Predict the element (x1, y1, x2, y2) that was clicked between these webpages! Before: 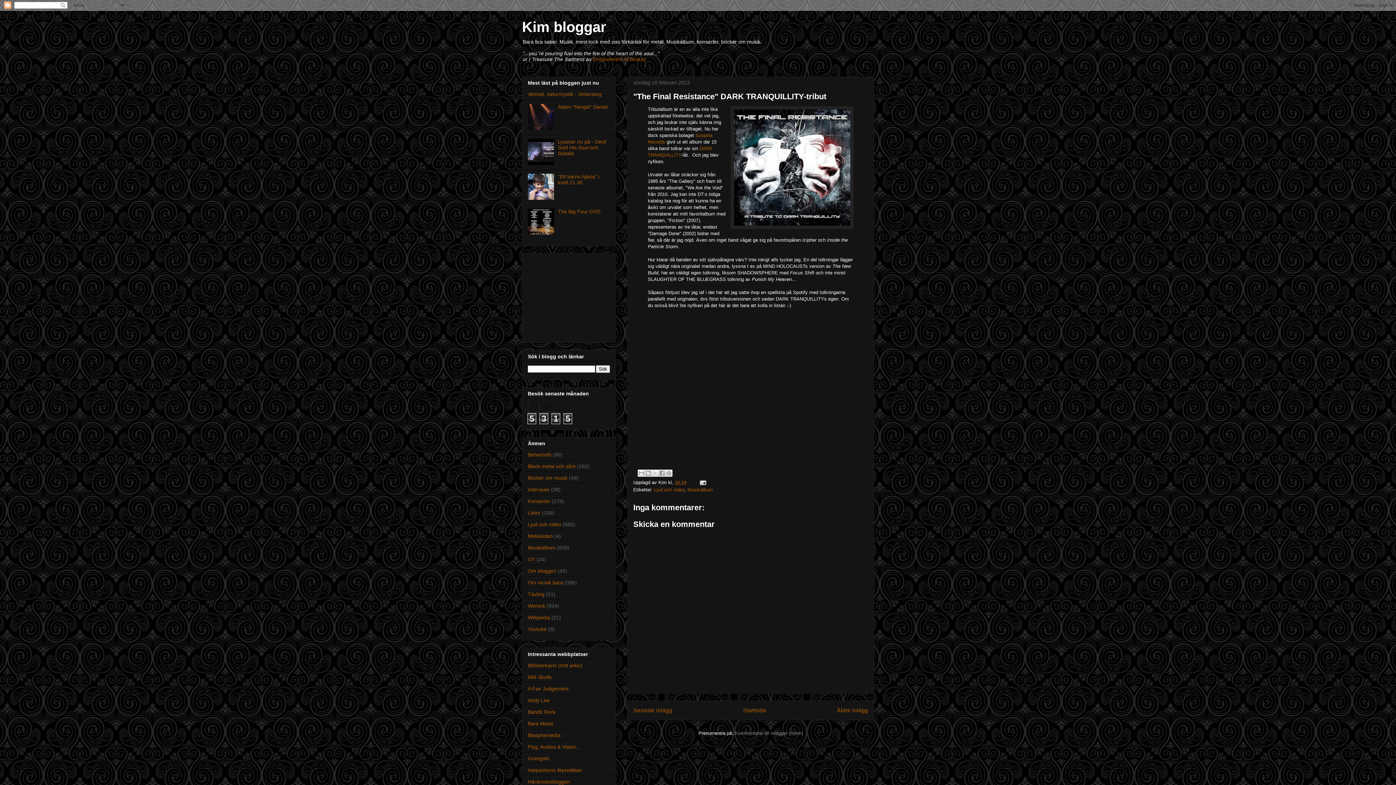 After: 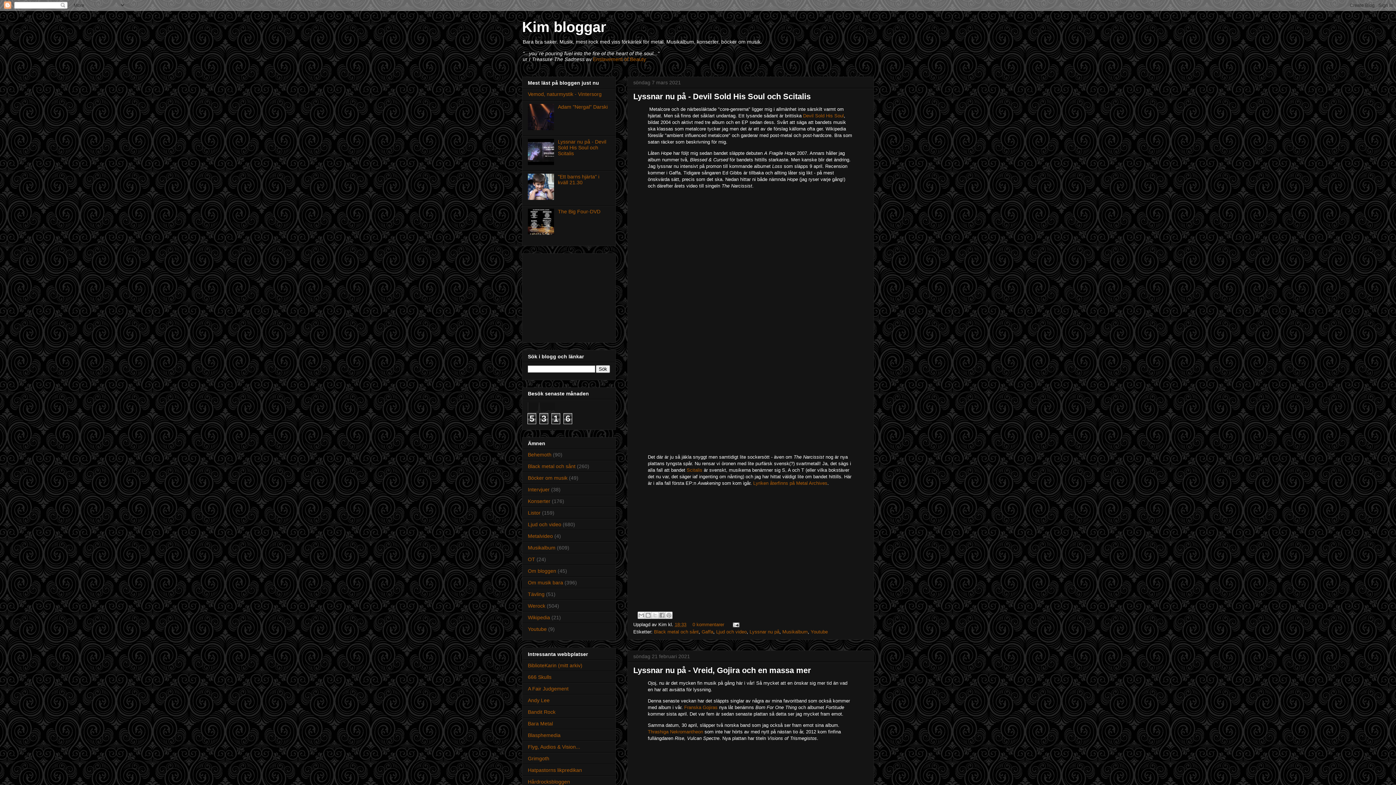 Action: label: Kim bloggar bbox: (522, 18, 606, 34)